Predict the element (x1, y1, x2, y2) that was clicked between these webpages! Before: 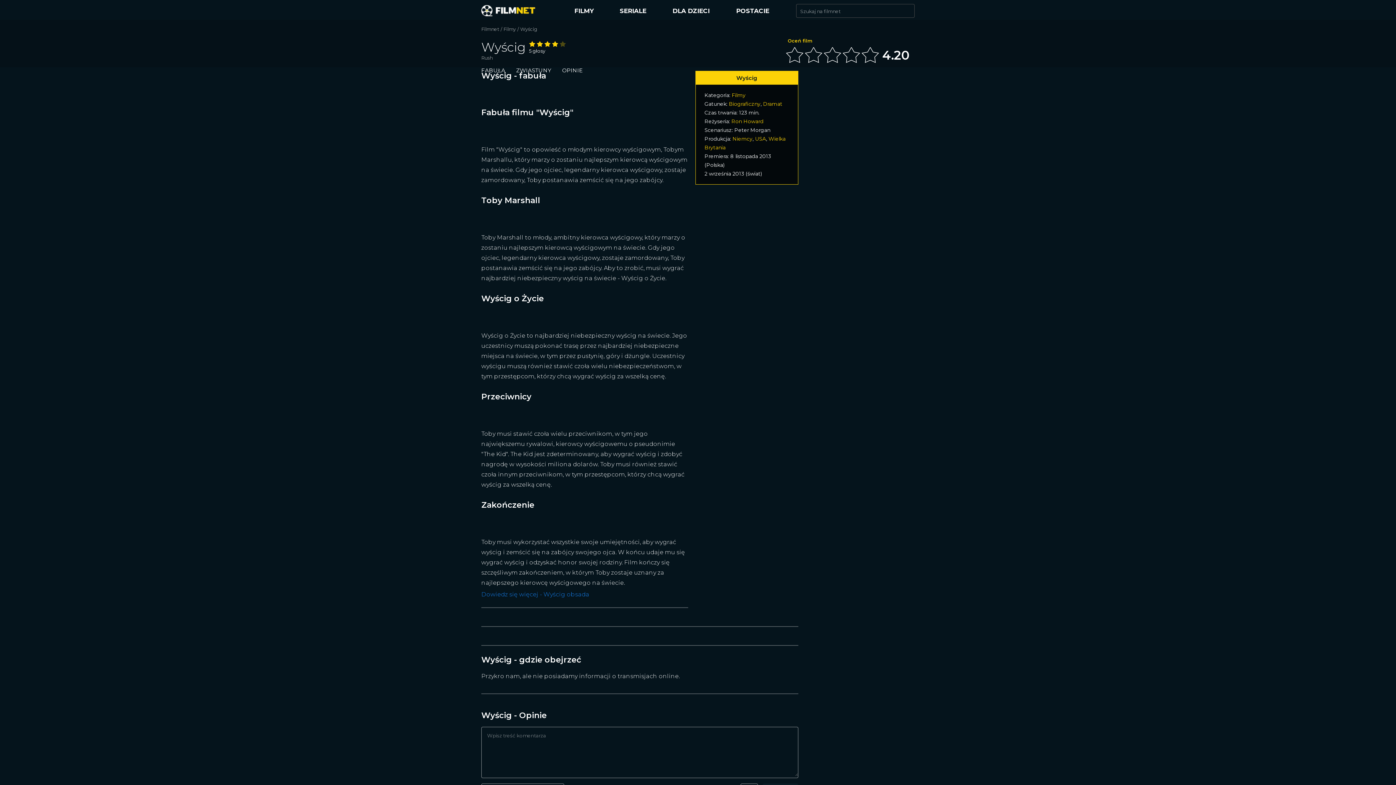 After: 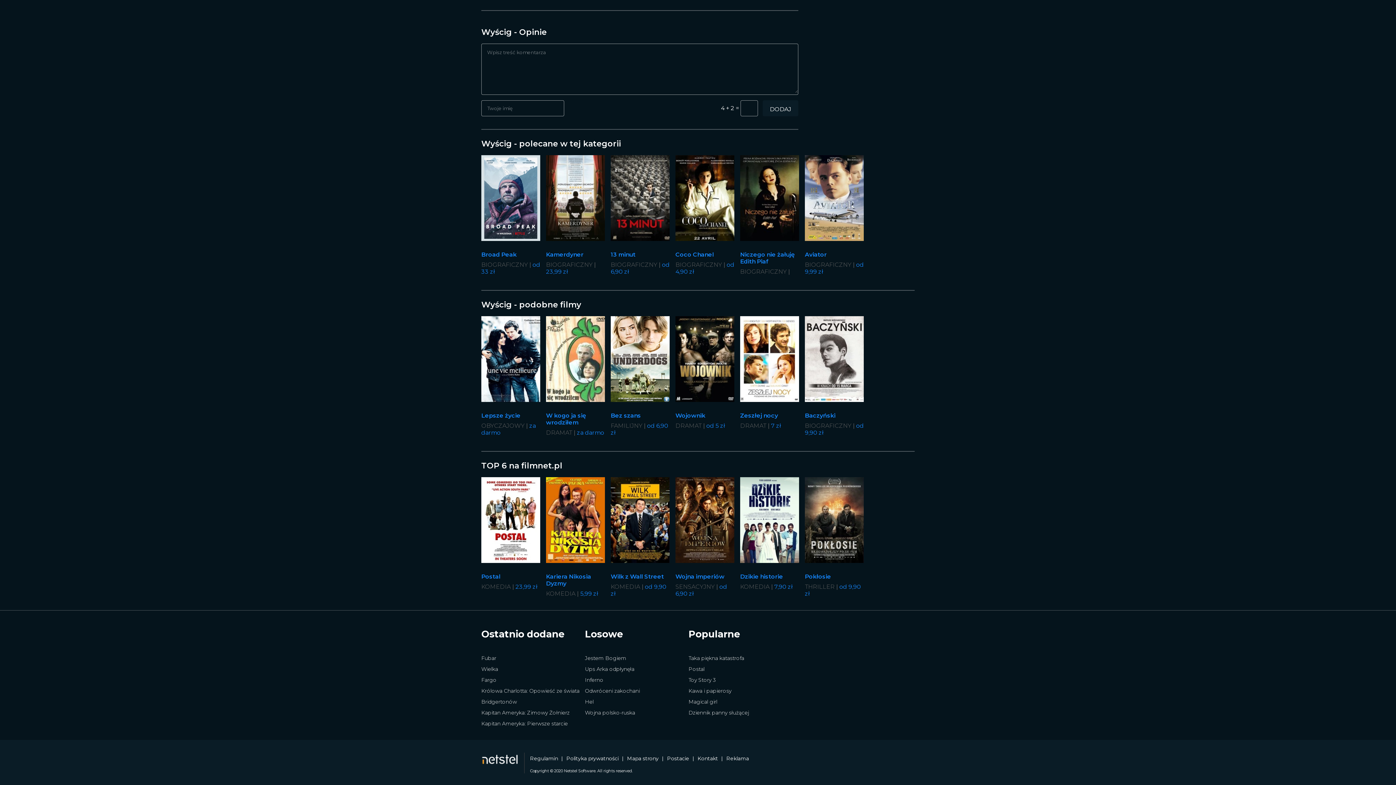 Action: bbox: (562, 66, 582, 73) label: OPINIE